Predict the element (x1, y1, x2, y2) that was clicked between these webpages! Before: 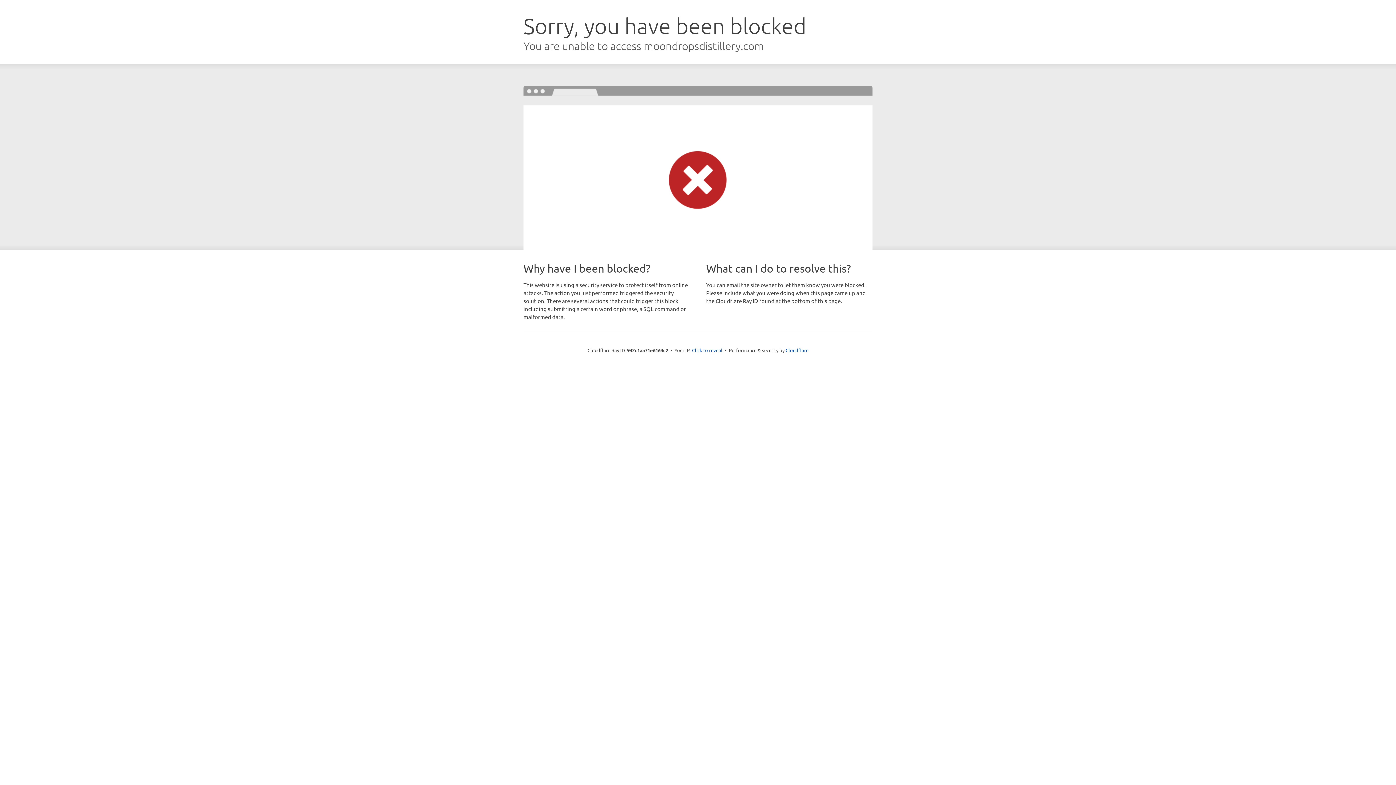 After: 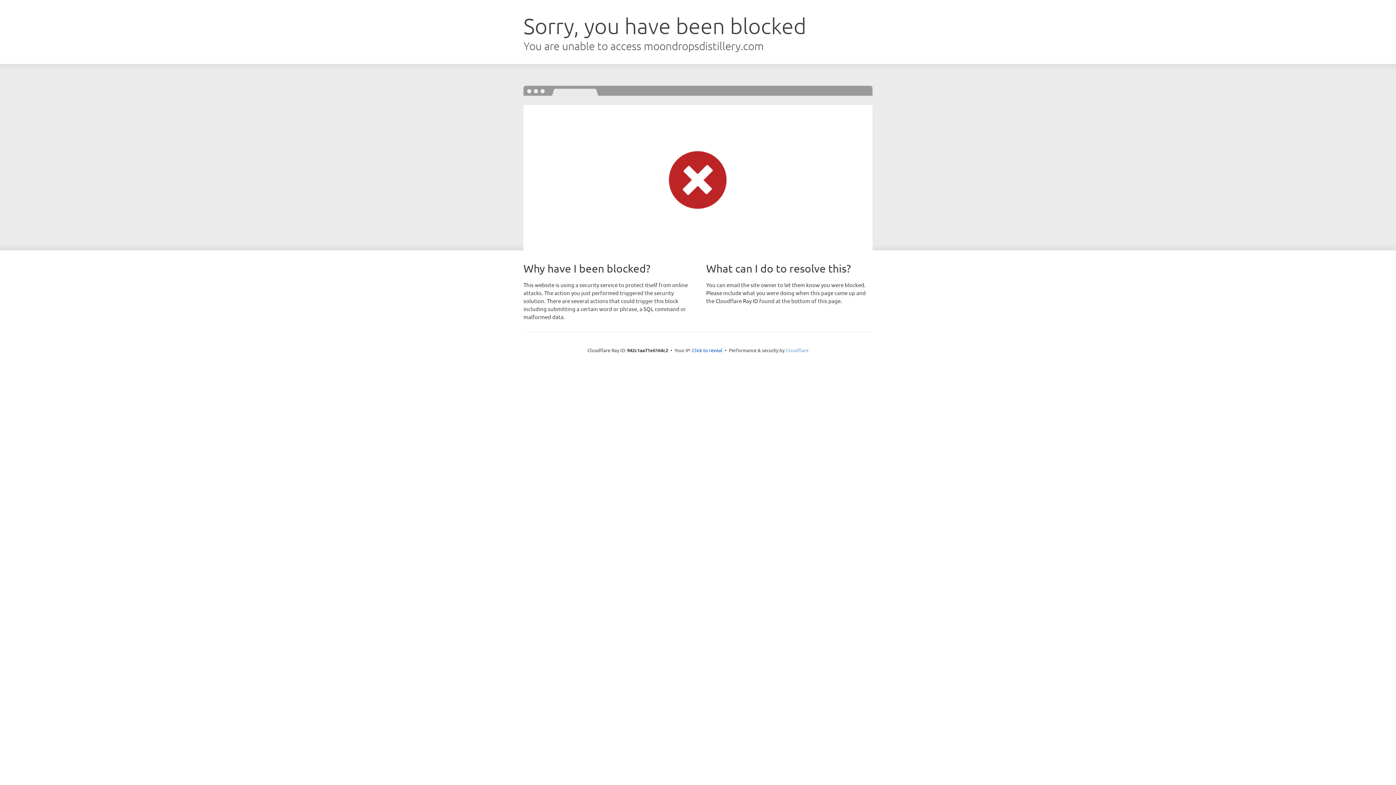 Action: bbox: (785, 347, 808, 353) label: Cloudflare